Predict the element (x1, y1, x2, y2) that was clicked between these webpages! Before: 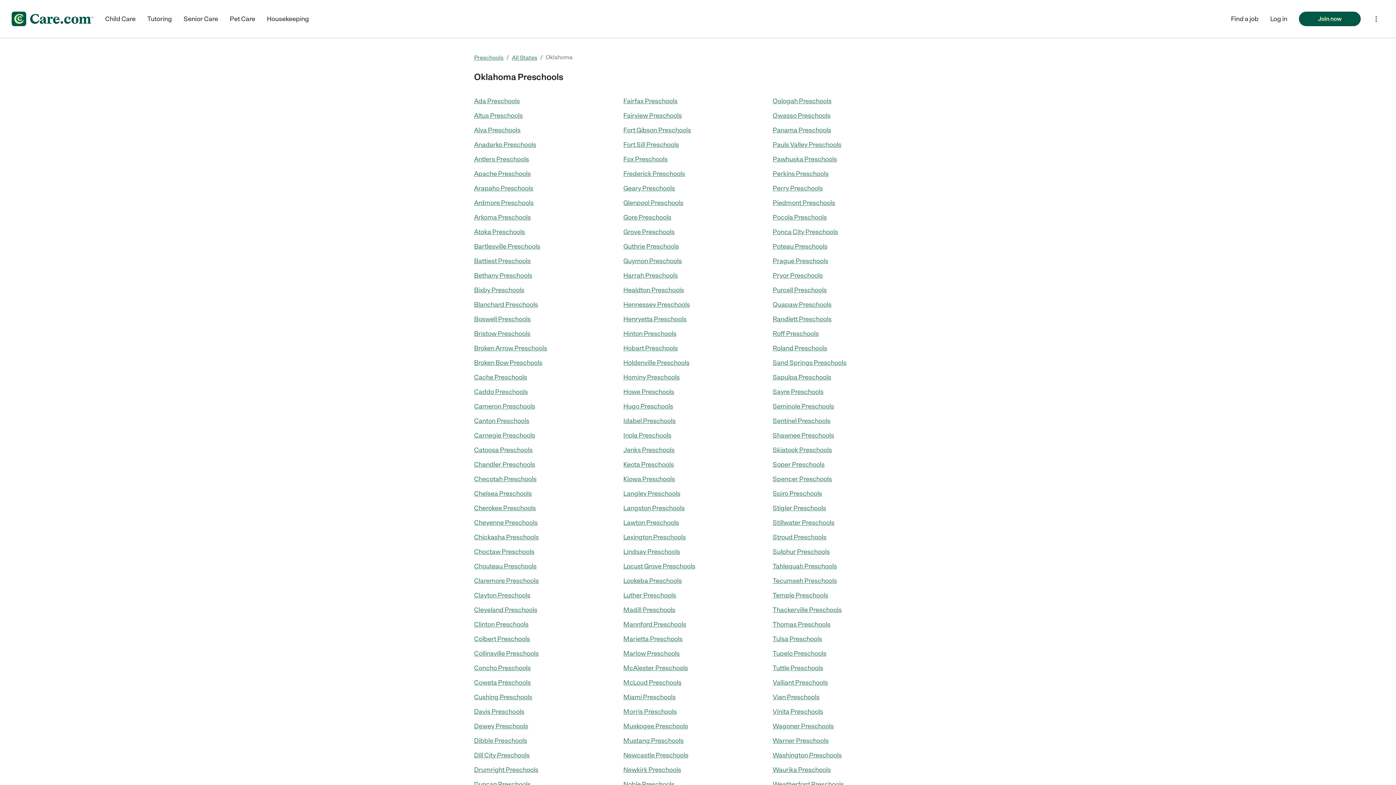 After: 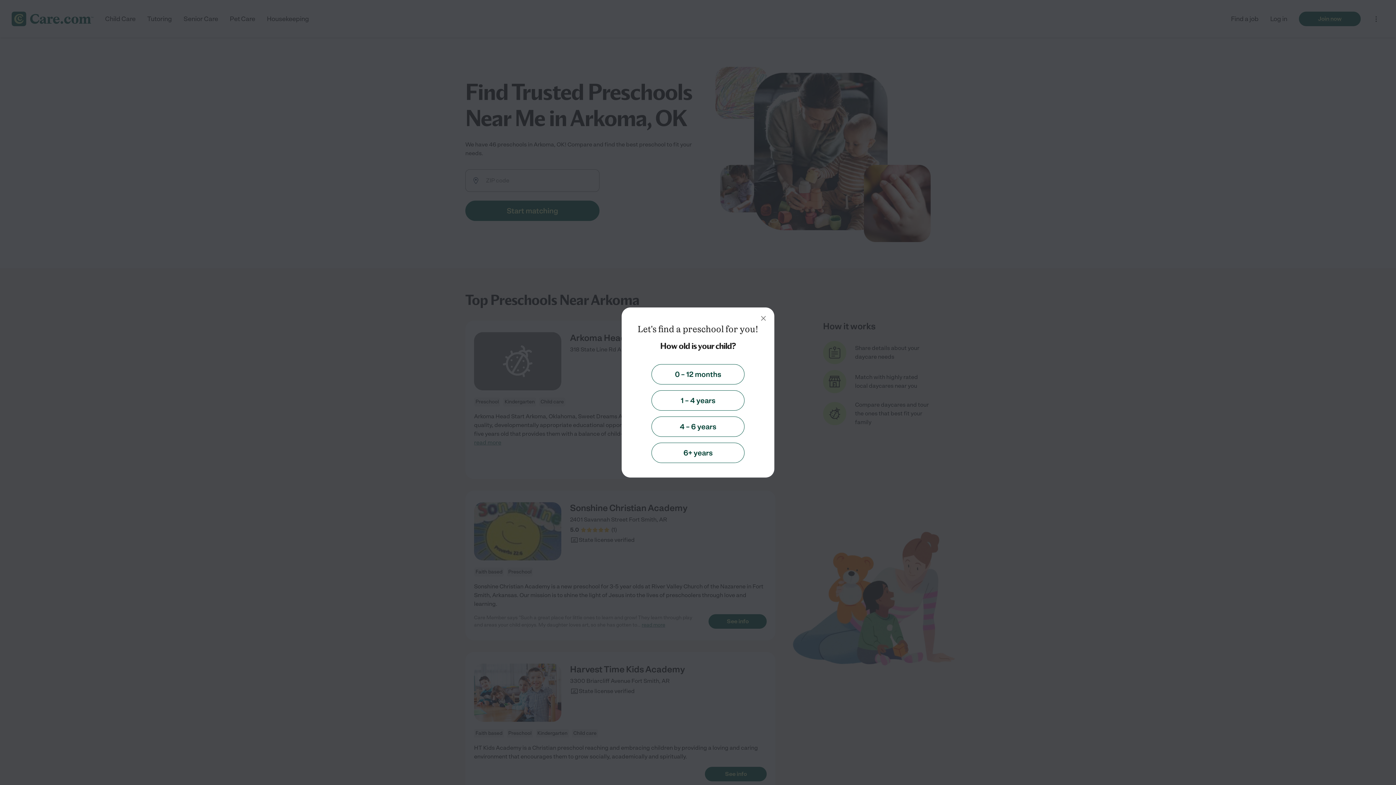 Action: bbox: (474, 213, 530, 221) label: Arkoma Preschools